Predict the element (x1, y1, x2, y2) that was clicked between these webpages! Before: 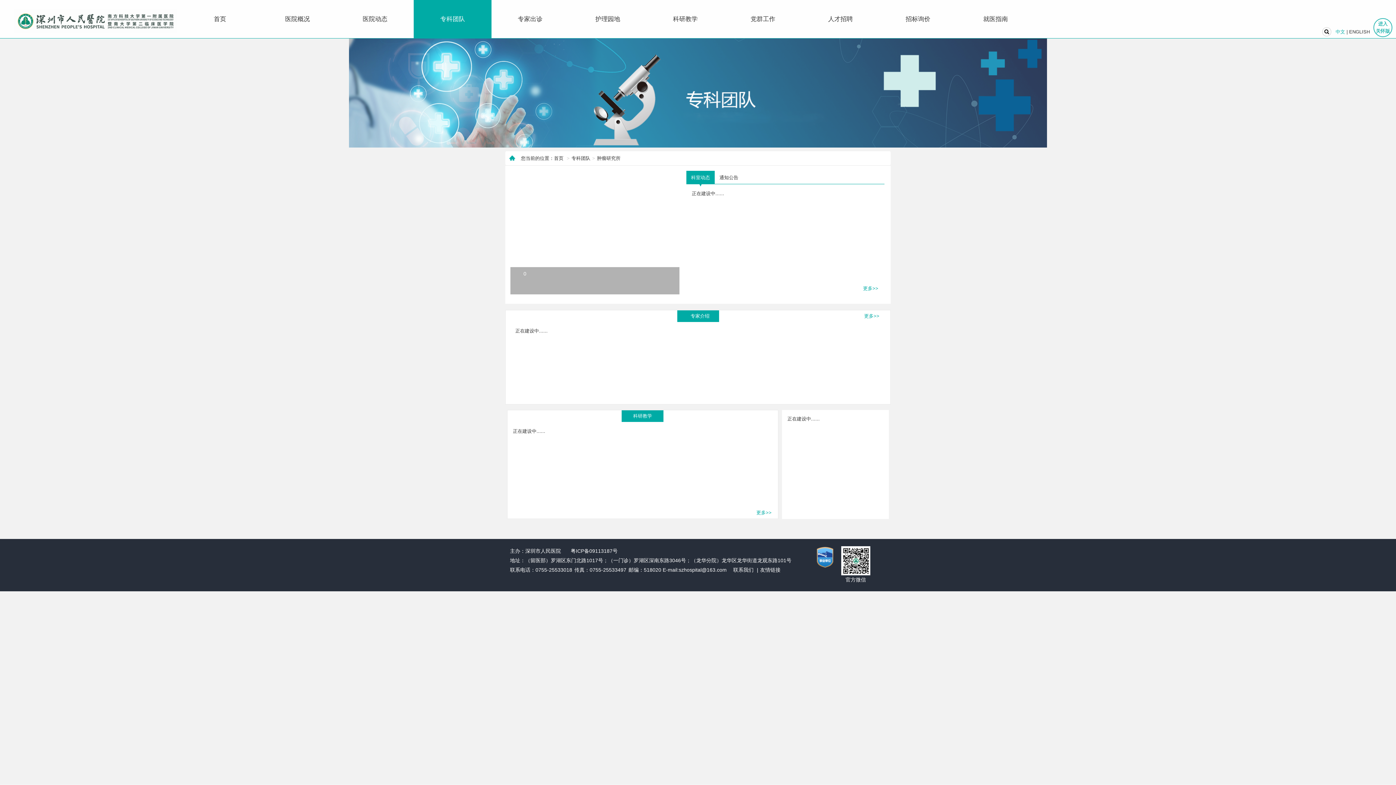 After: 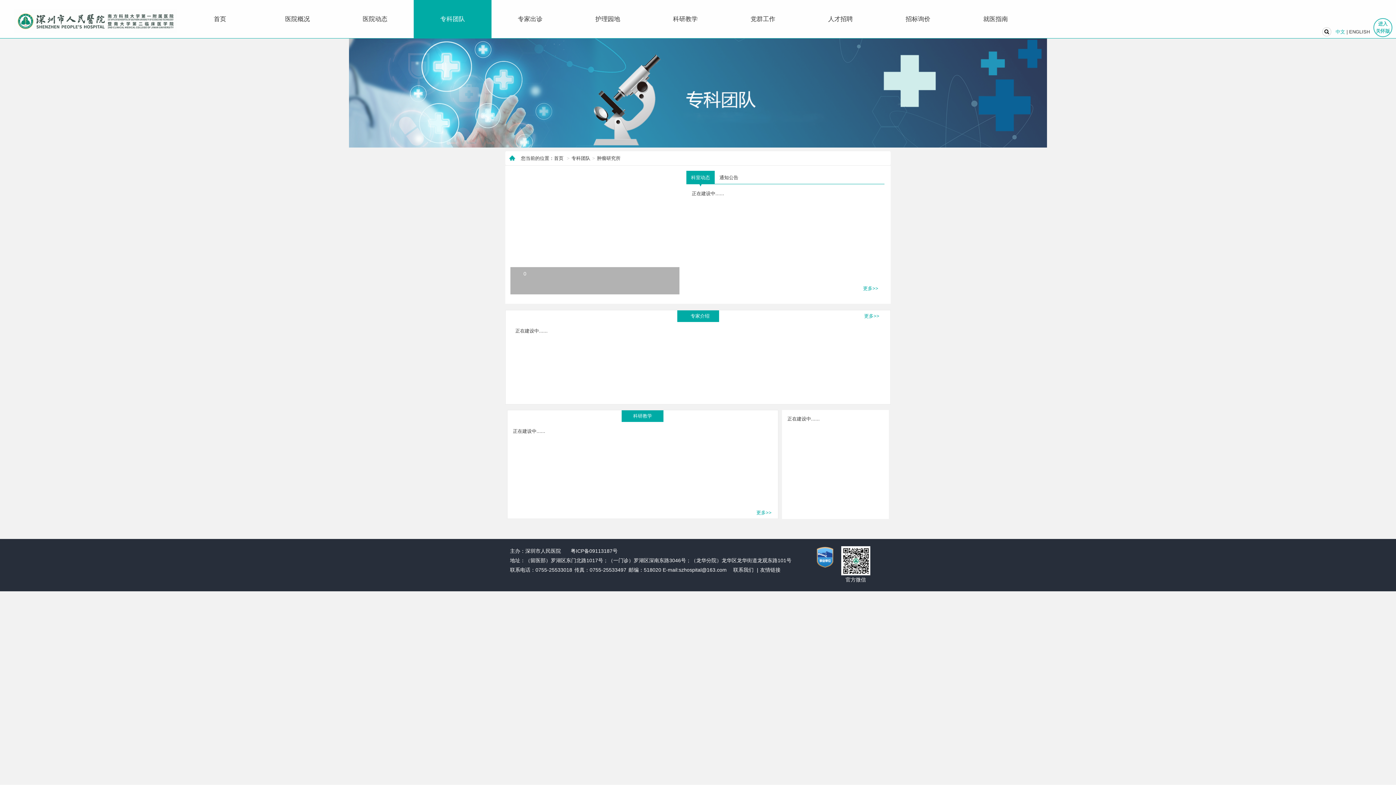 Action: bbox: (812, 554, 837, 559)